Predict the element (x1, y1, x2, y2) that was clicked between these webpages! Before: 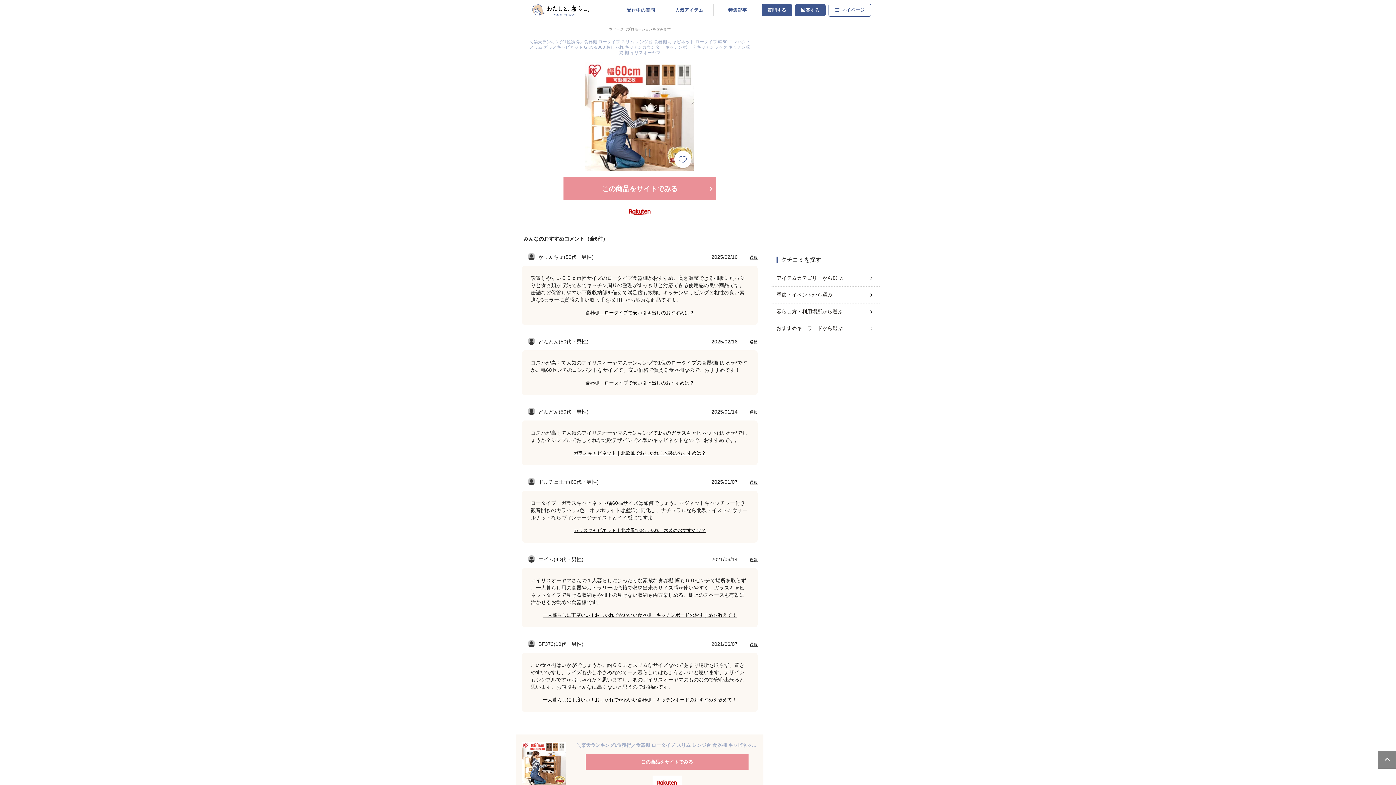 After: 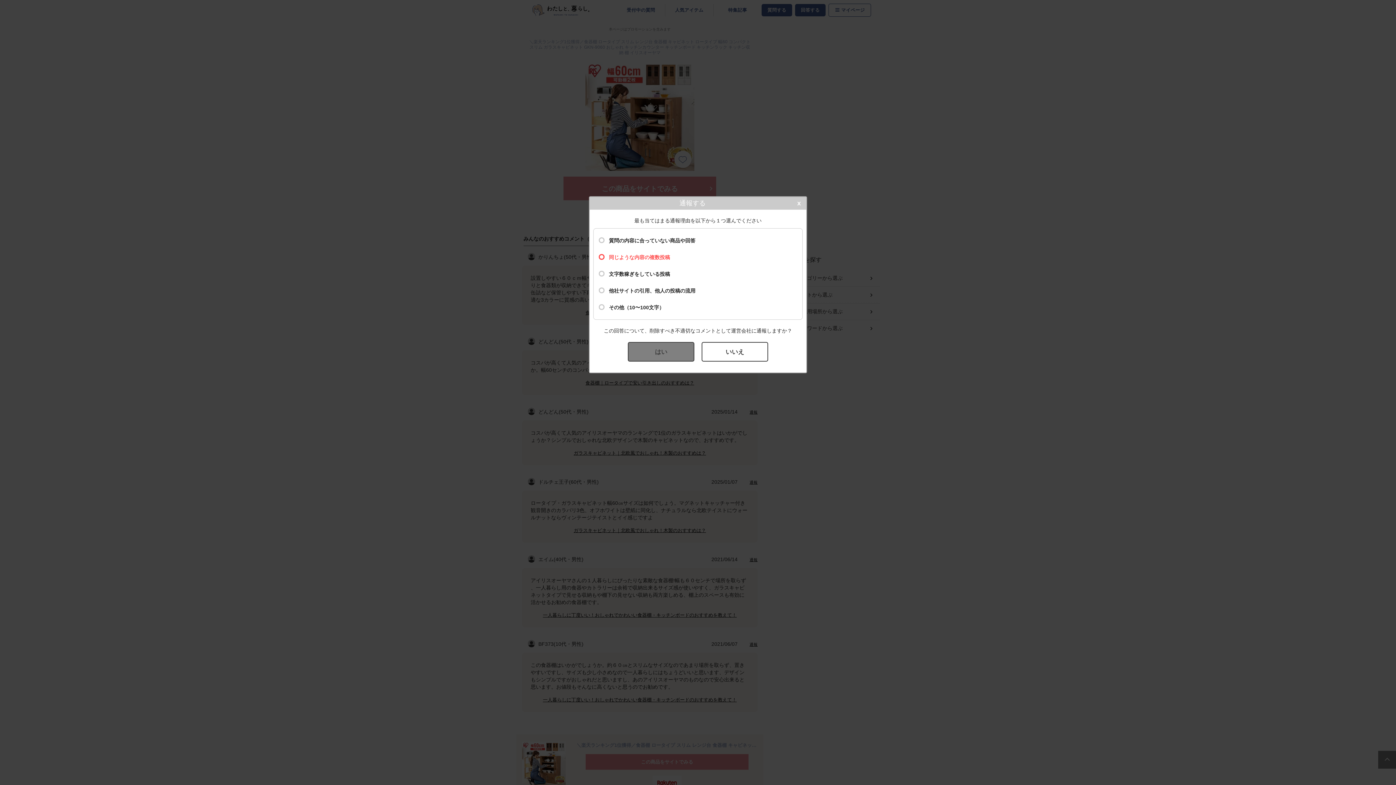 Action: bbox: (749, 255, 757, 259) label: 通報